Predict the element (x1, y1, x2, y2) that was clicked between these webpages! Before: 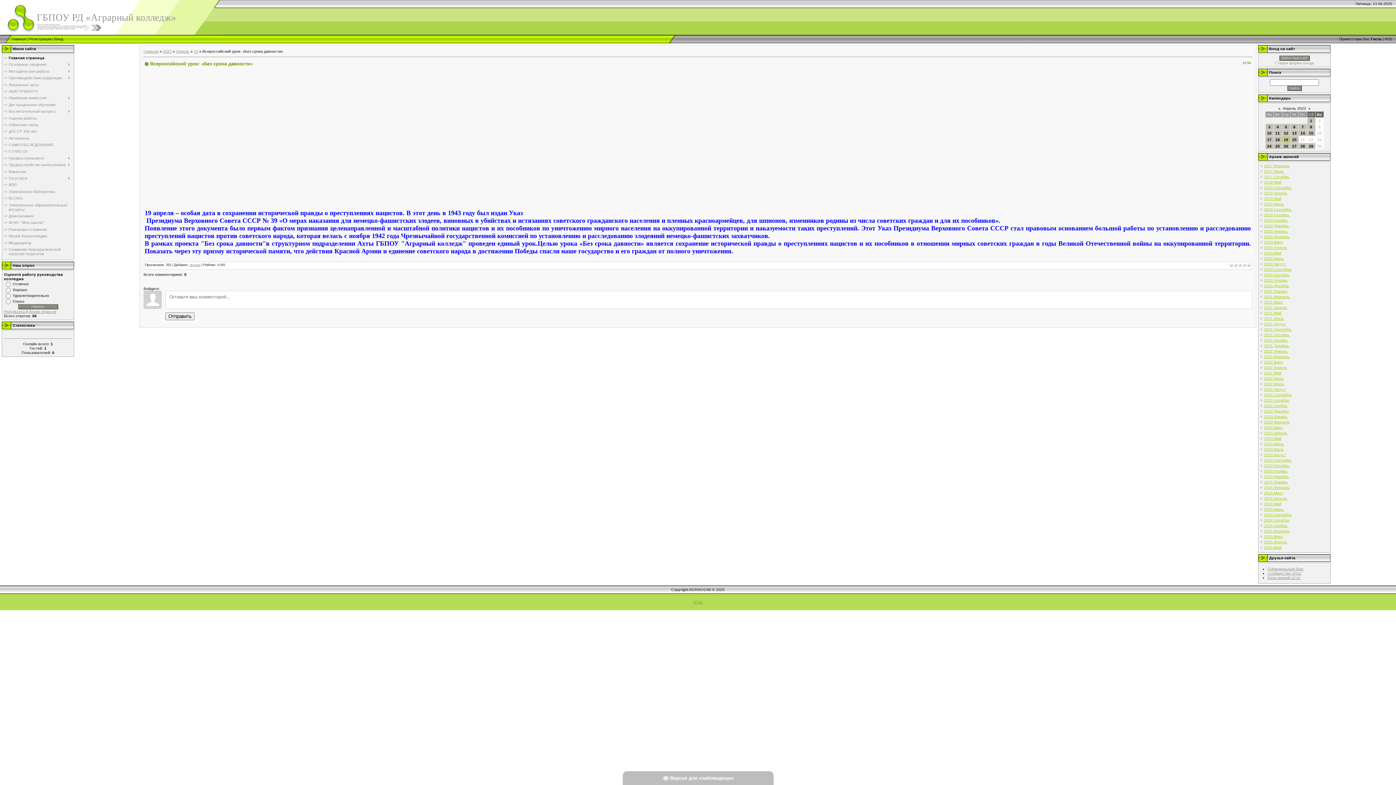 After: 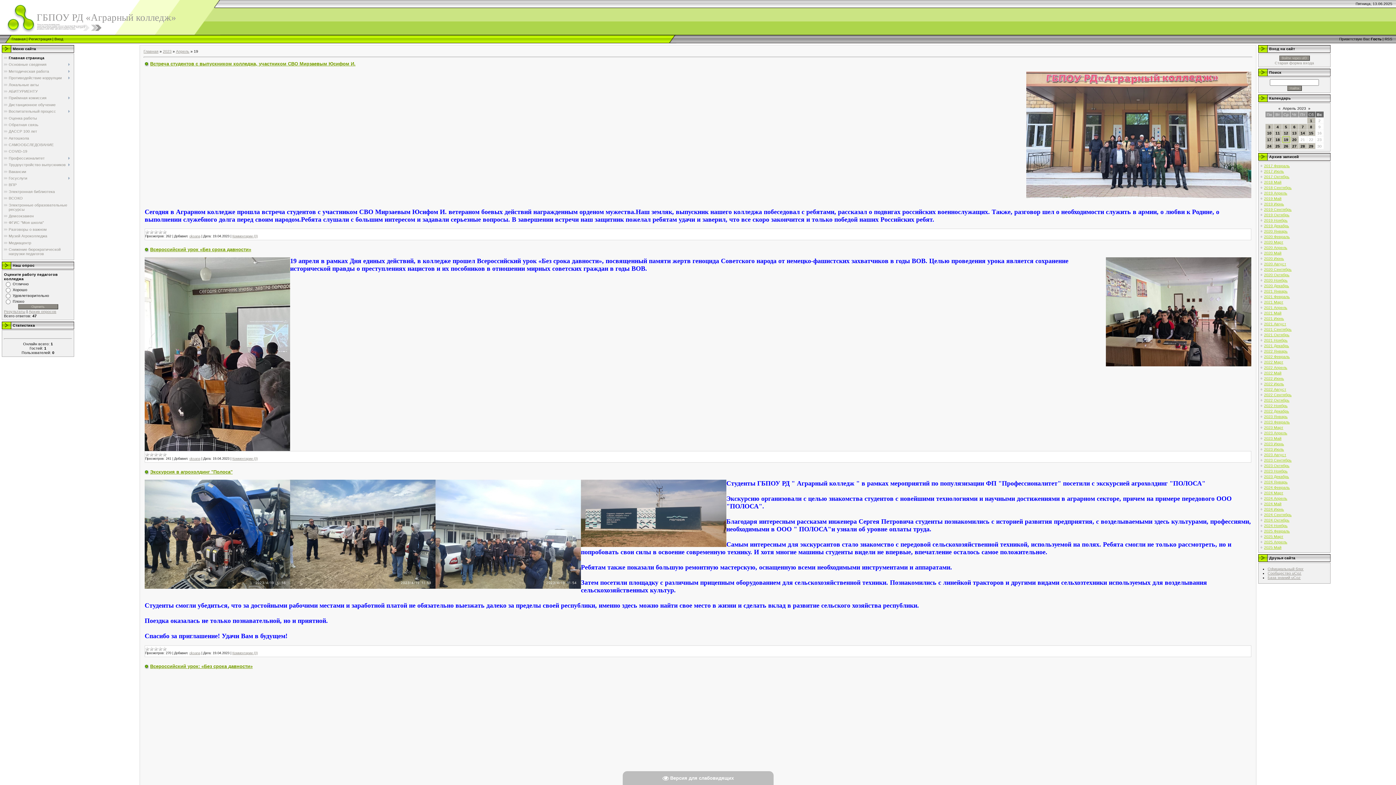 Action: label: 19 bbox: (193, 49, 198, 53)